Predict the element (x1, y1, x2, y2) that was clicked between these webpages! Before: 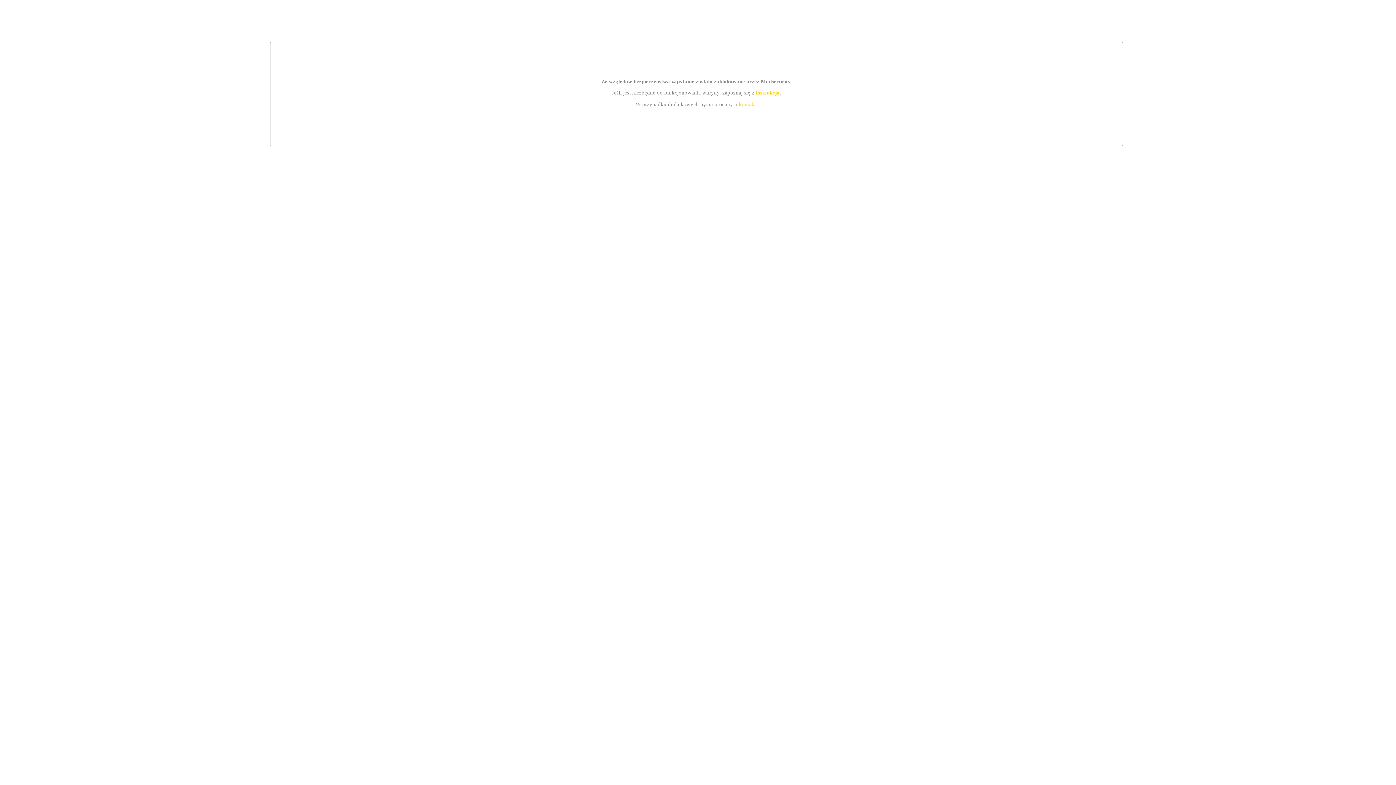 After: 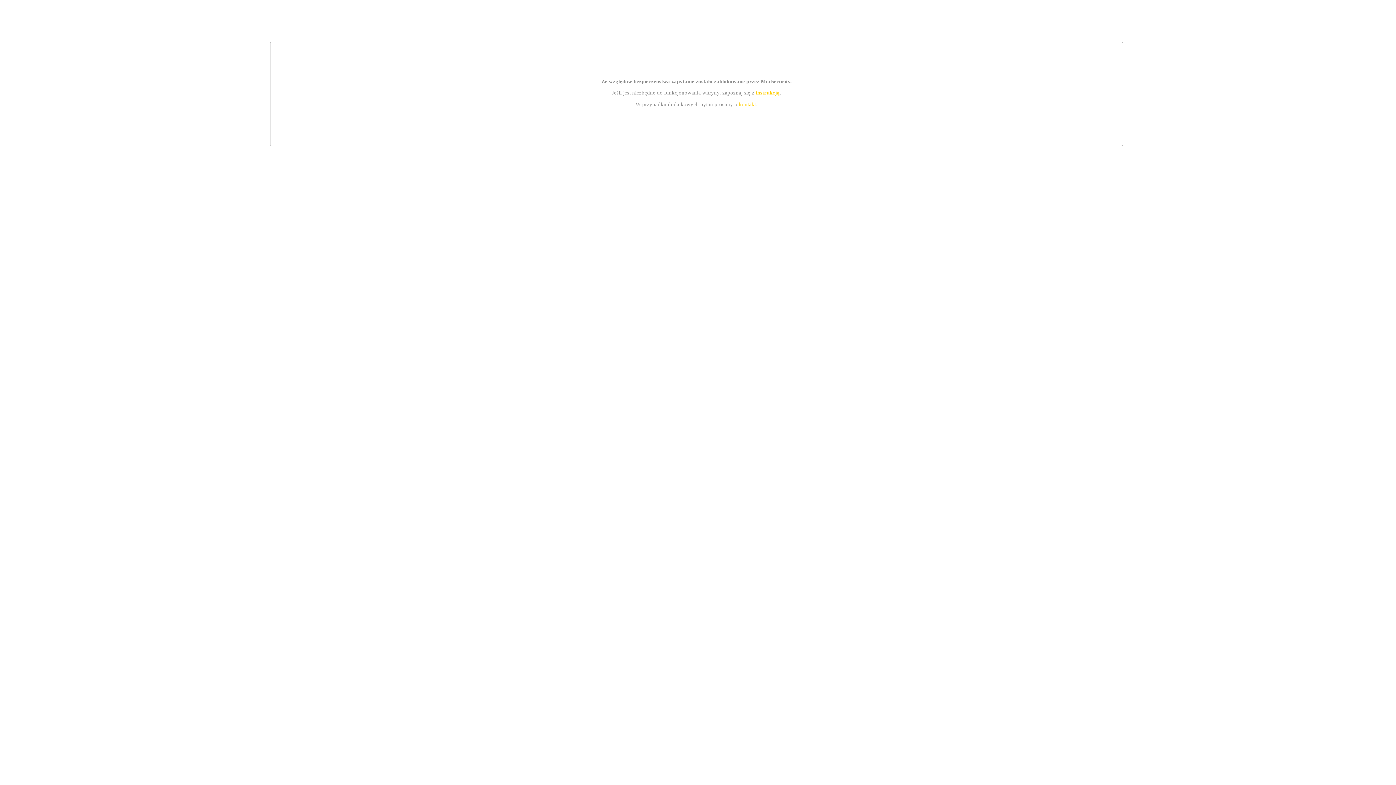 Action: bbox: (755, 89, 779, 95) label: instrukcją